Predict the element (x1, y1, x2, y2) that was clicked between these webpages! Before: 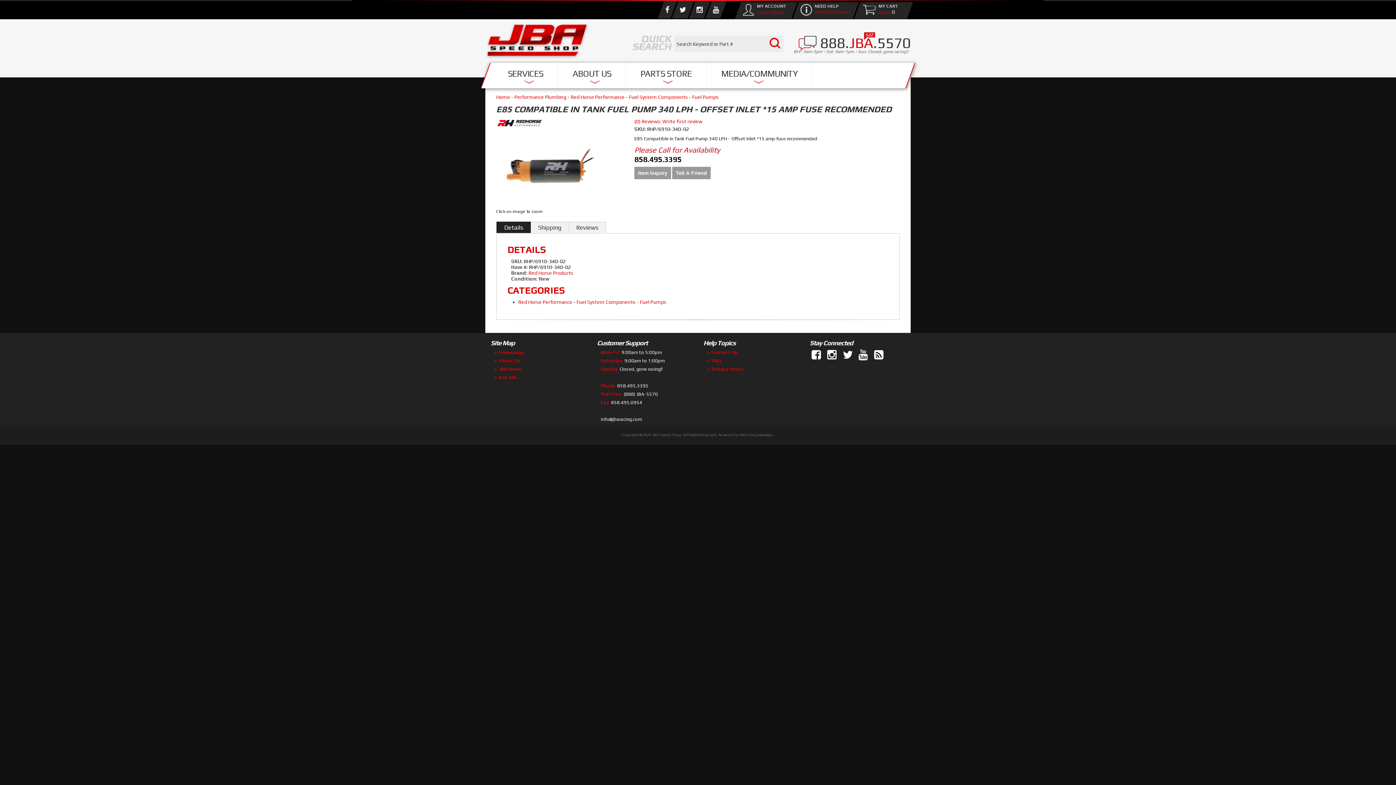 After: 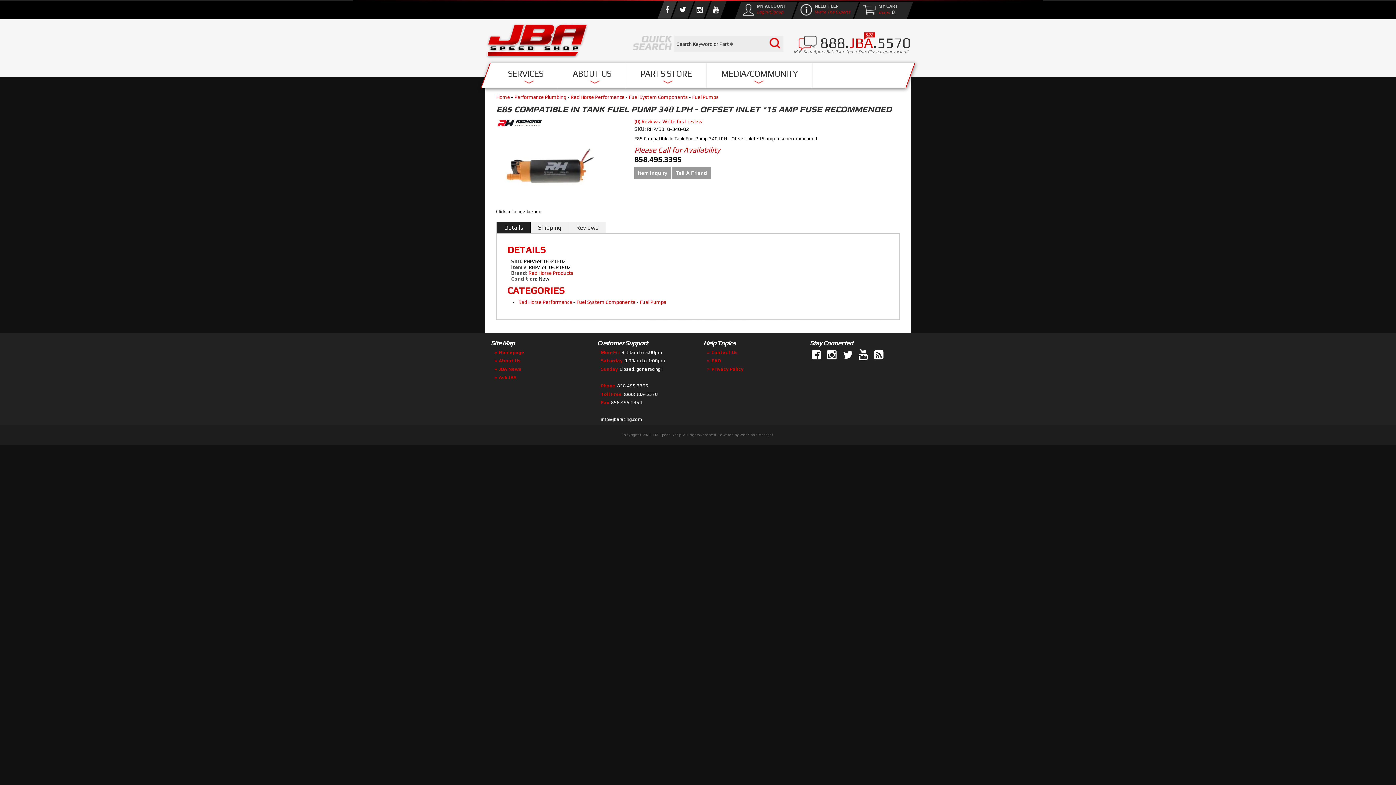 Action: bbox: (657, 1, 676, 18)